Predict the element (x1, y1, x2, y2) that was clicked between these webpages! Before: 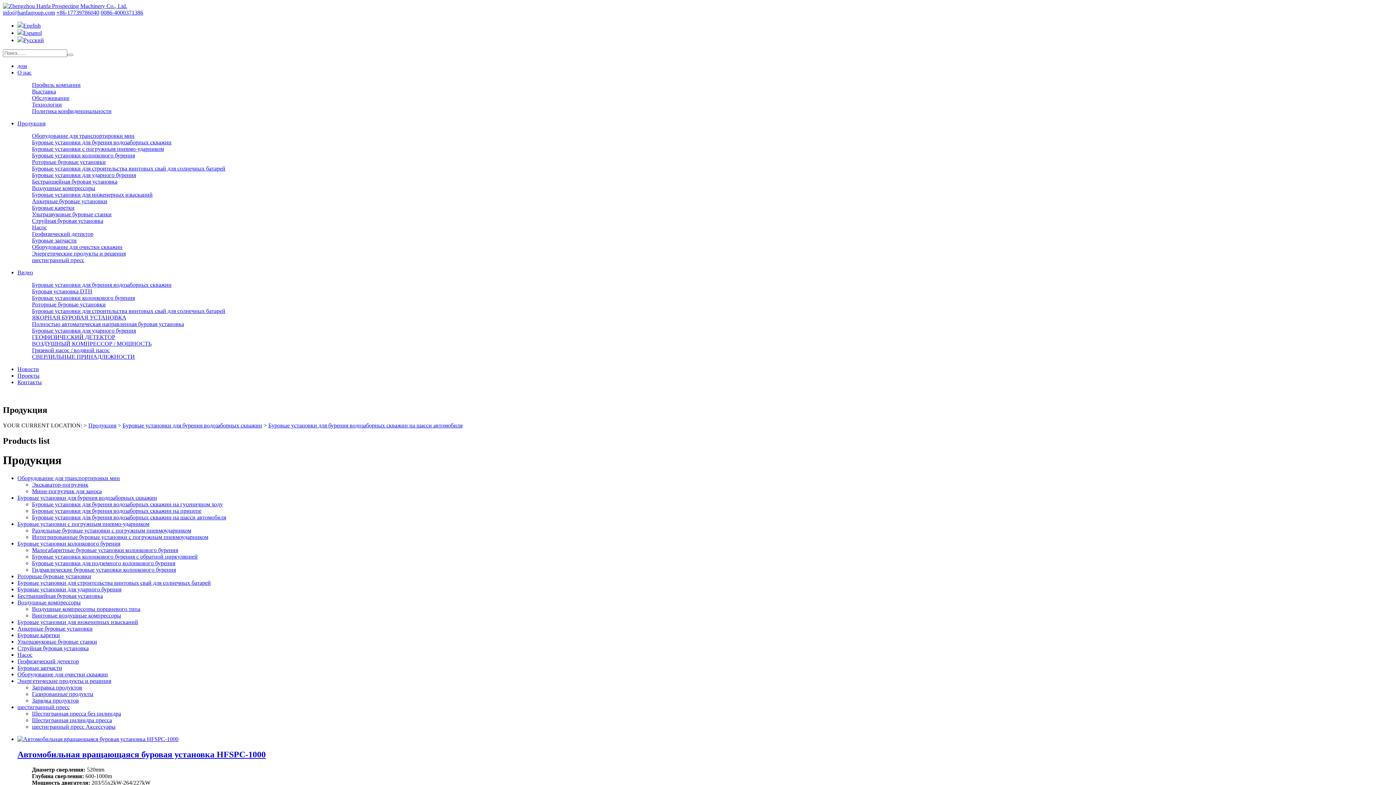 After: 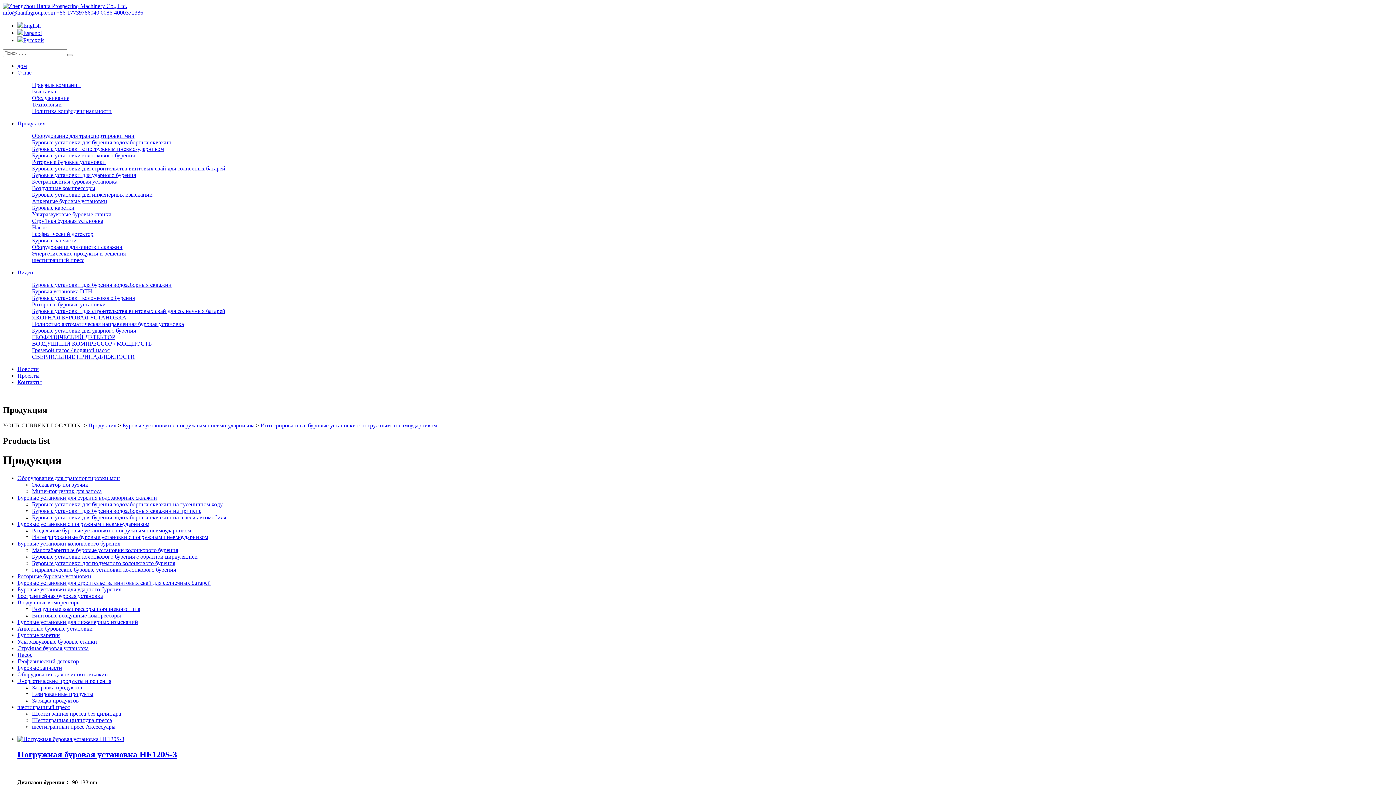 Action: label: Интегрированные буровые установки с погружным пневмоударником bbox: (32, 534, 208, 540)